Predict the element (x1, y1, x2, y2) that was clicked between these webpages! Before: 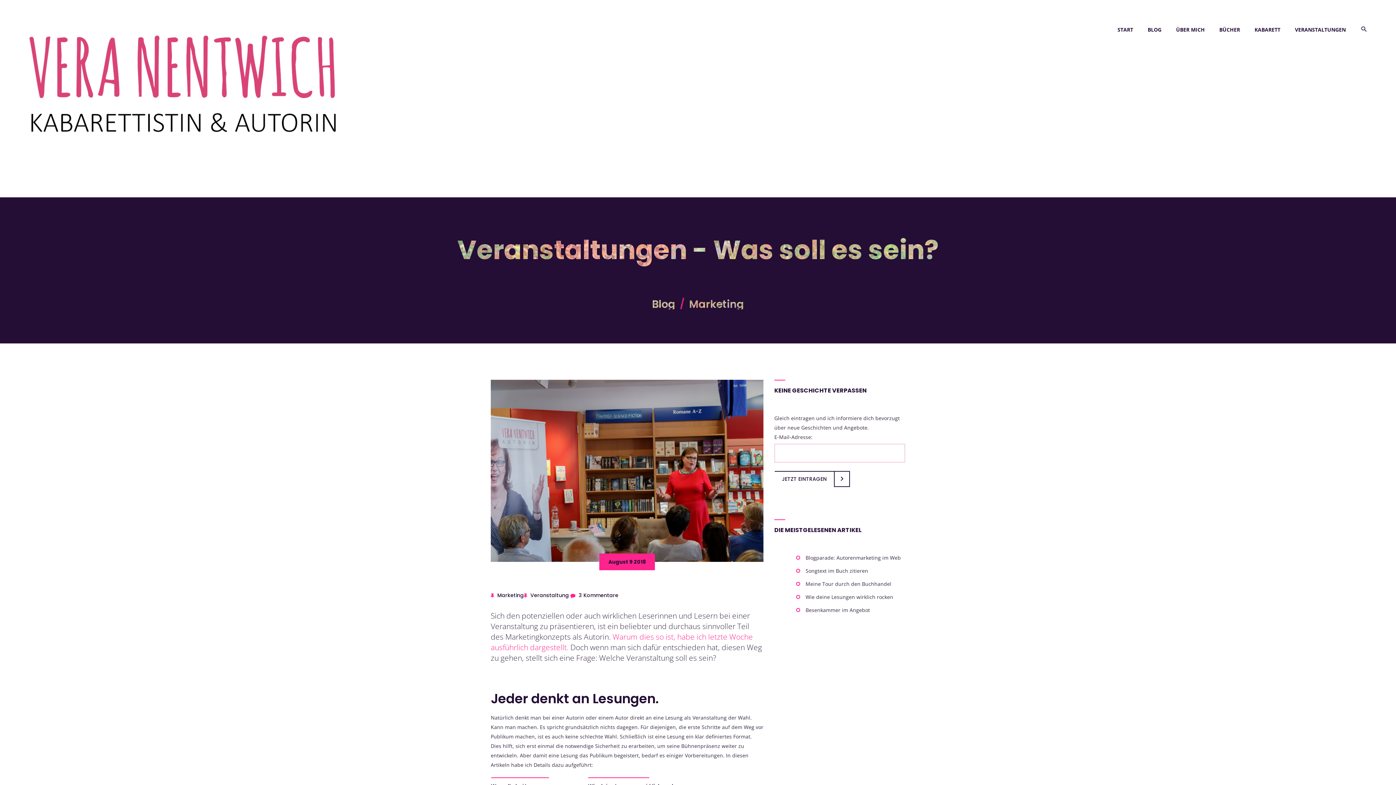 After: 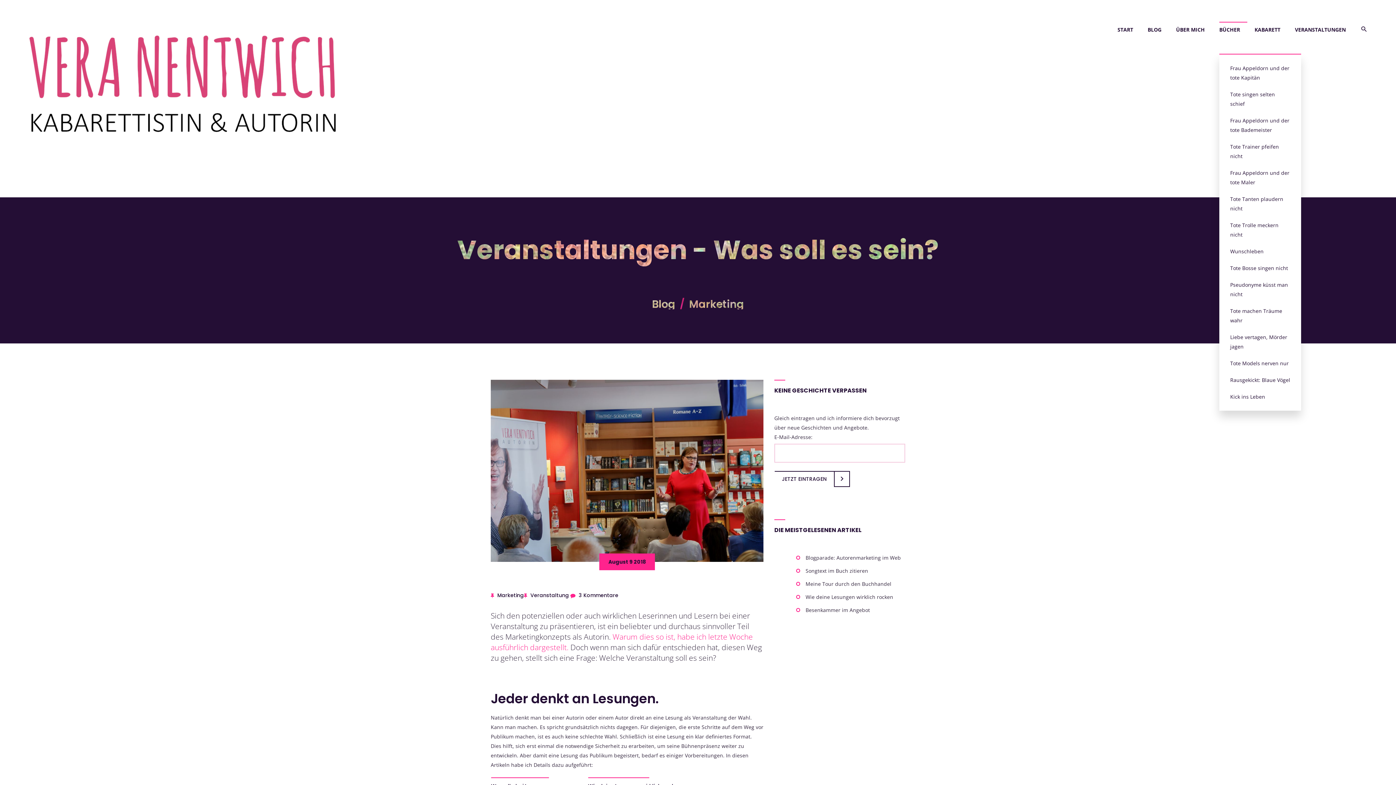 Action: bbox: (1219, 21, 1247, 53) label: BÜCHER